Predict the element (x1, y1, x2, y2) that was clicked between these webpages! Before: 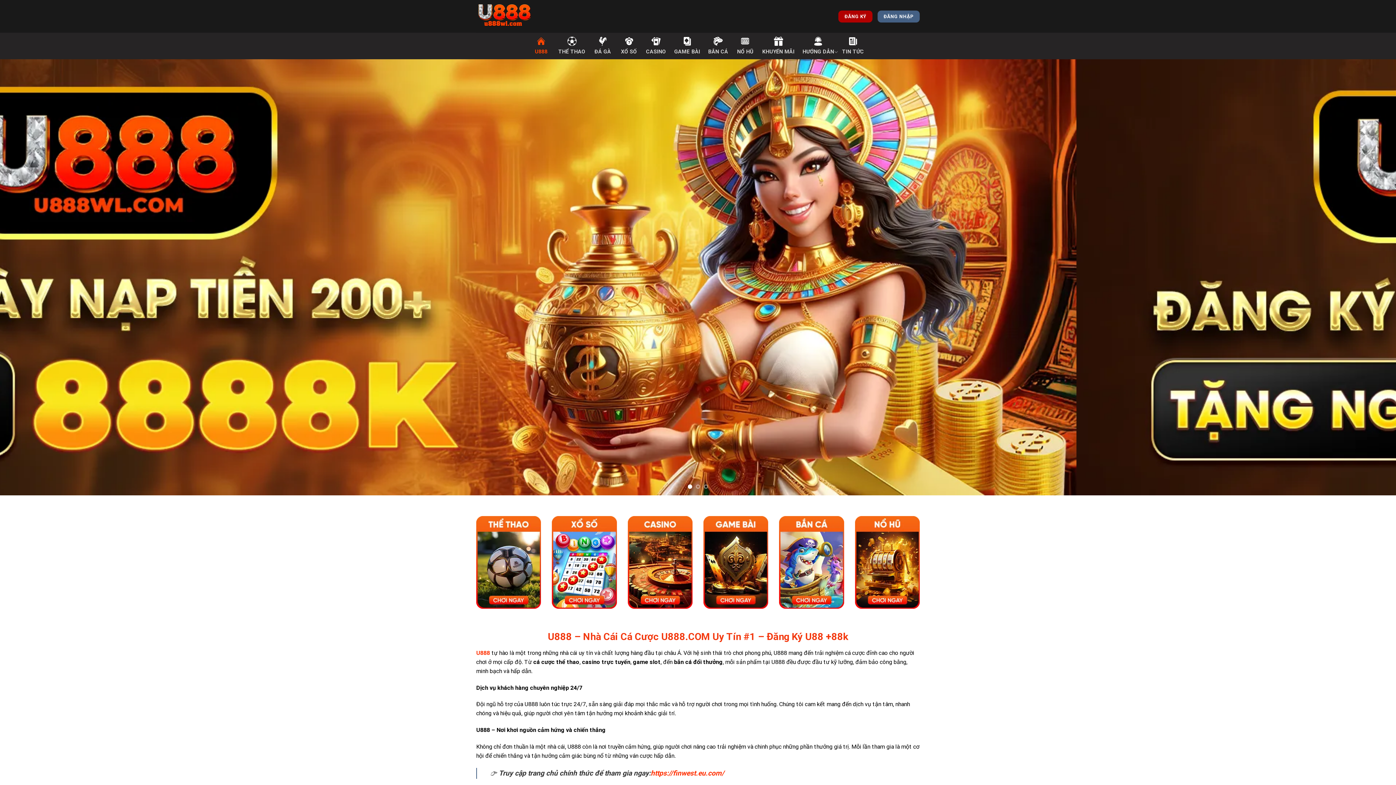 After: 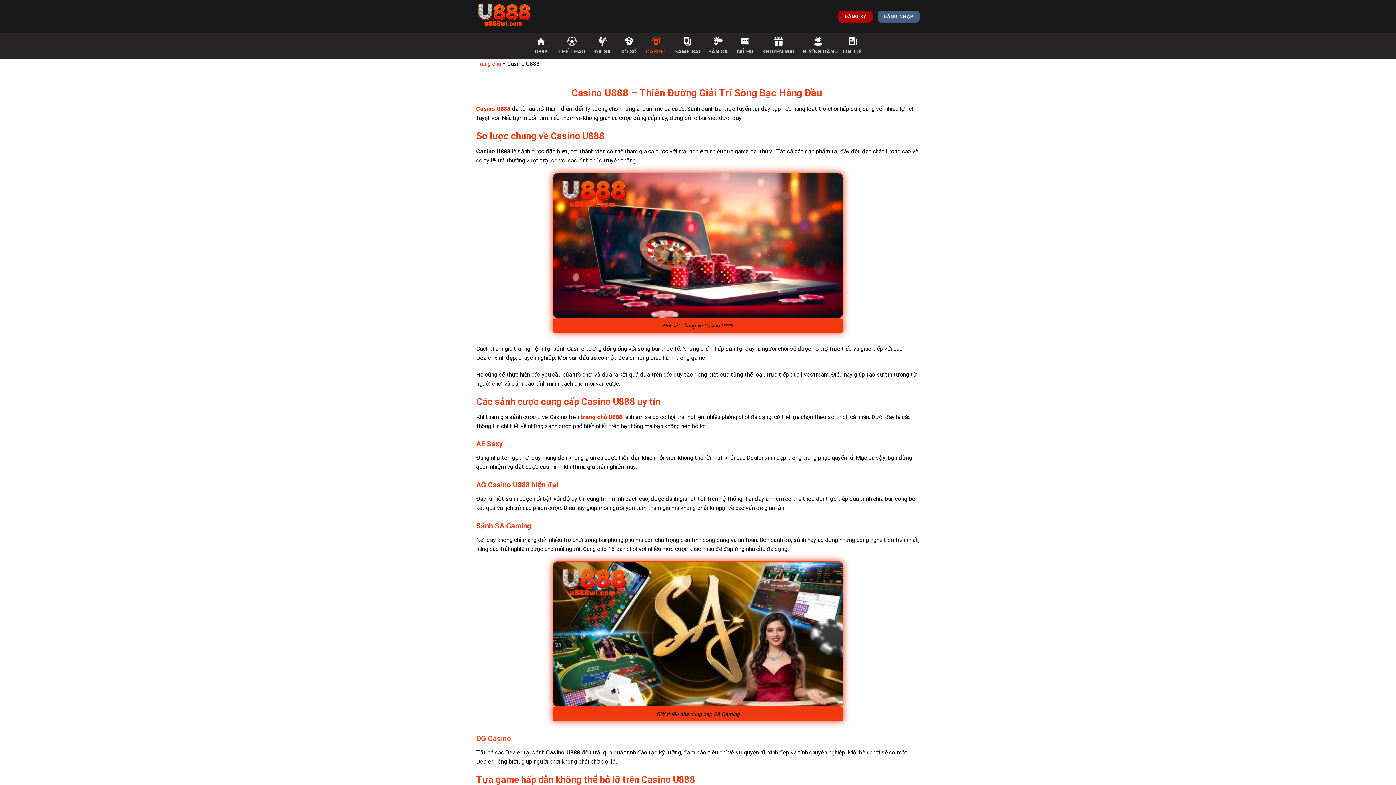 Action: label: CASINO bbox: (646, 33, 666, 58)